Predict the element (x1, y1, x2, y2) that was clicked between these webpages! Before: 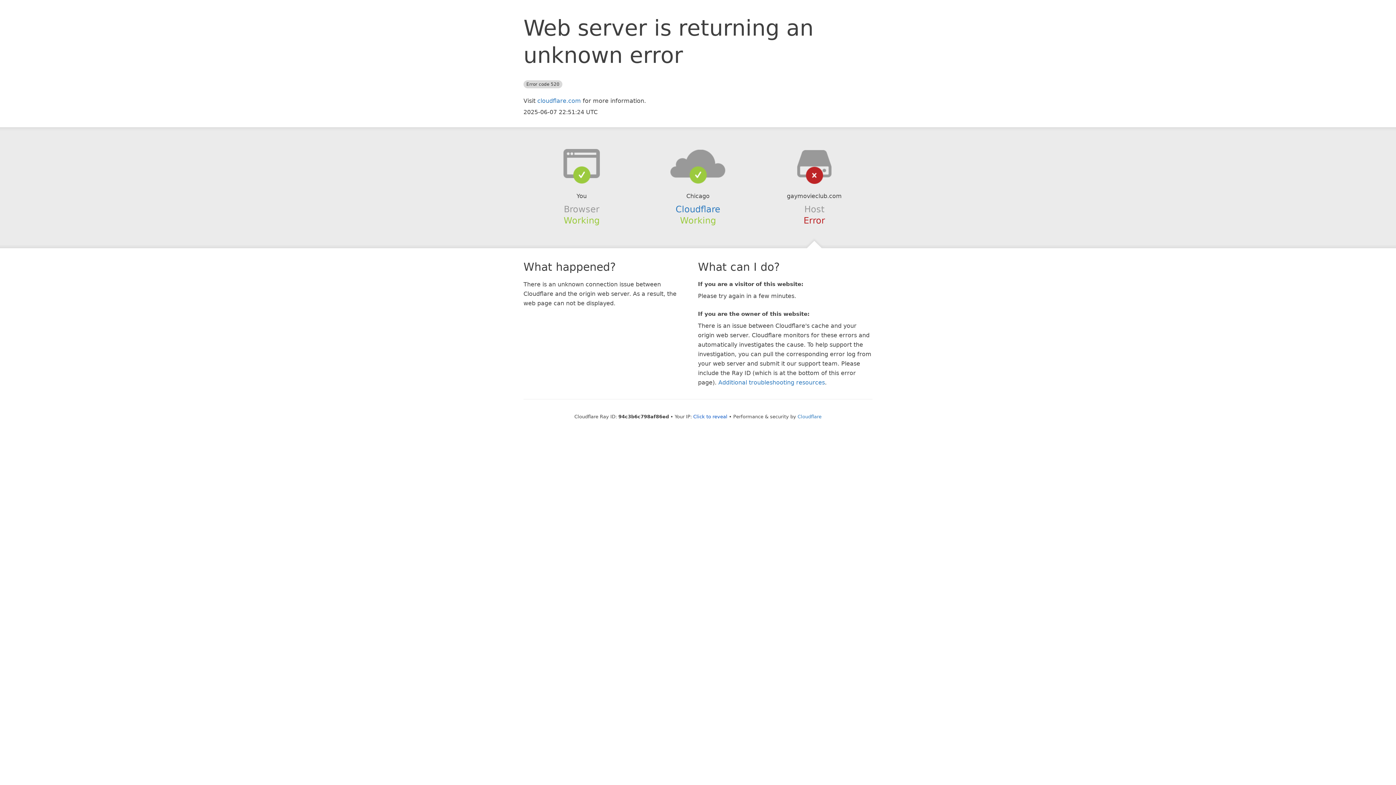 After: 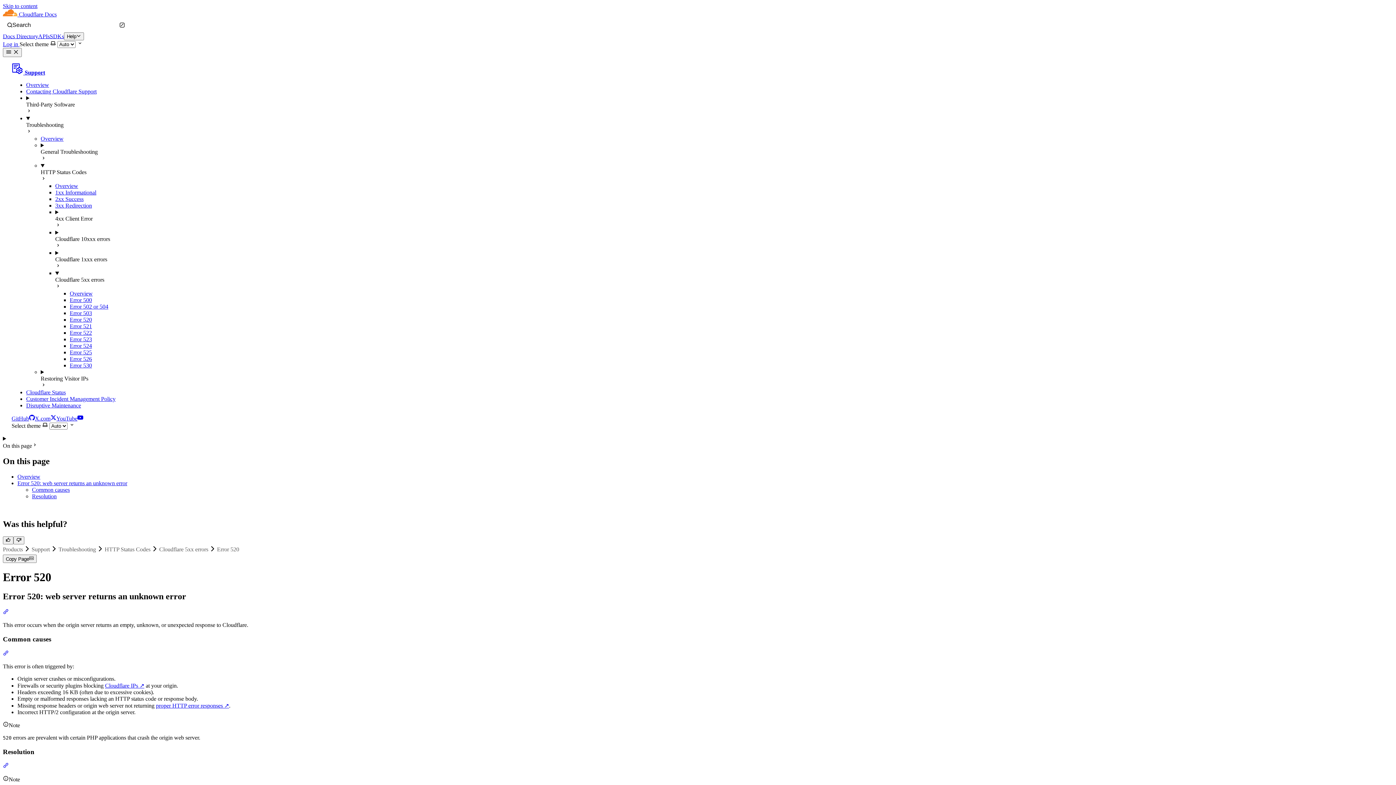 Action: bbox: (718, 379, 825, 386) label: Additional troubleshooting resources